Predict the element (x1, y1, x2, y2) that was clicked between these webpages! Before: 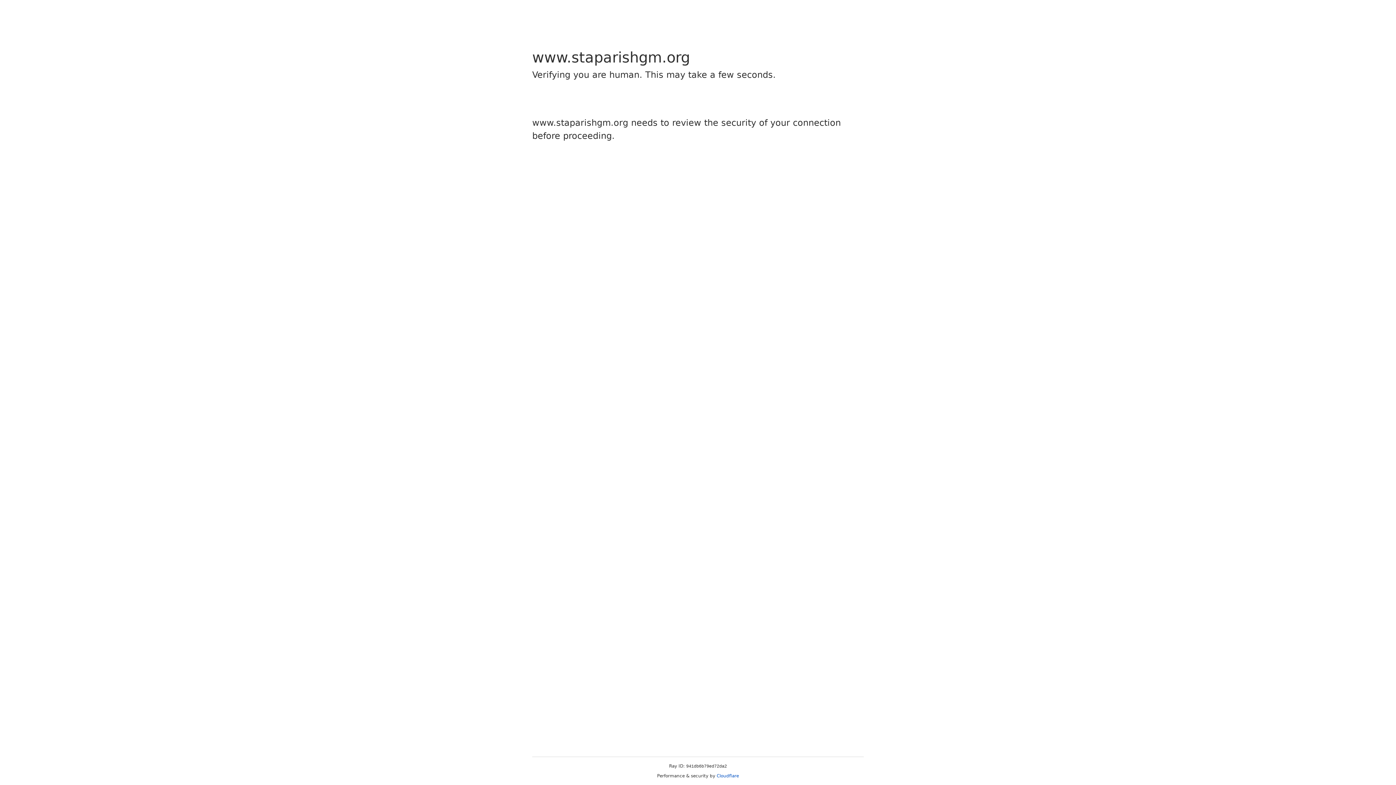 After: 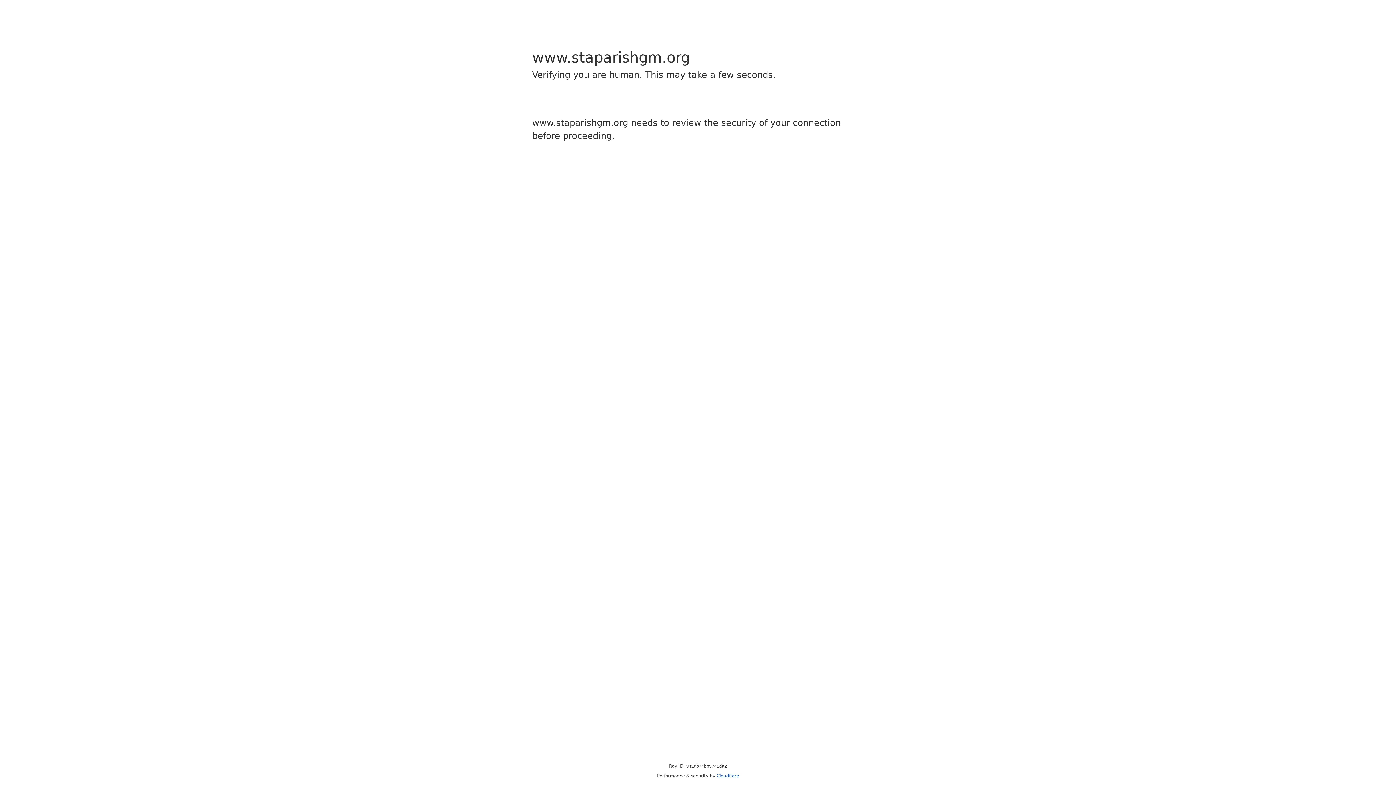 Action: bbox: (716, 773, 739, 778) label: Cloudflare